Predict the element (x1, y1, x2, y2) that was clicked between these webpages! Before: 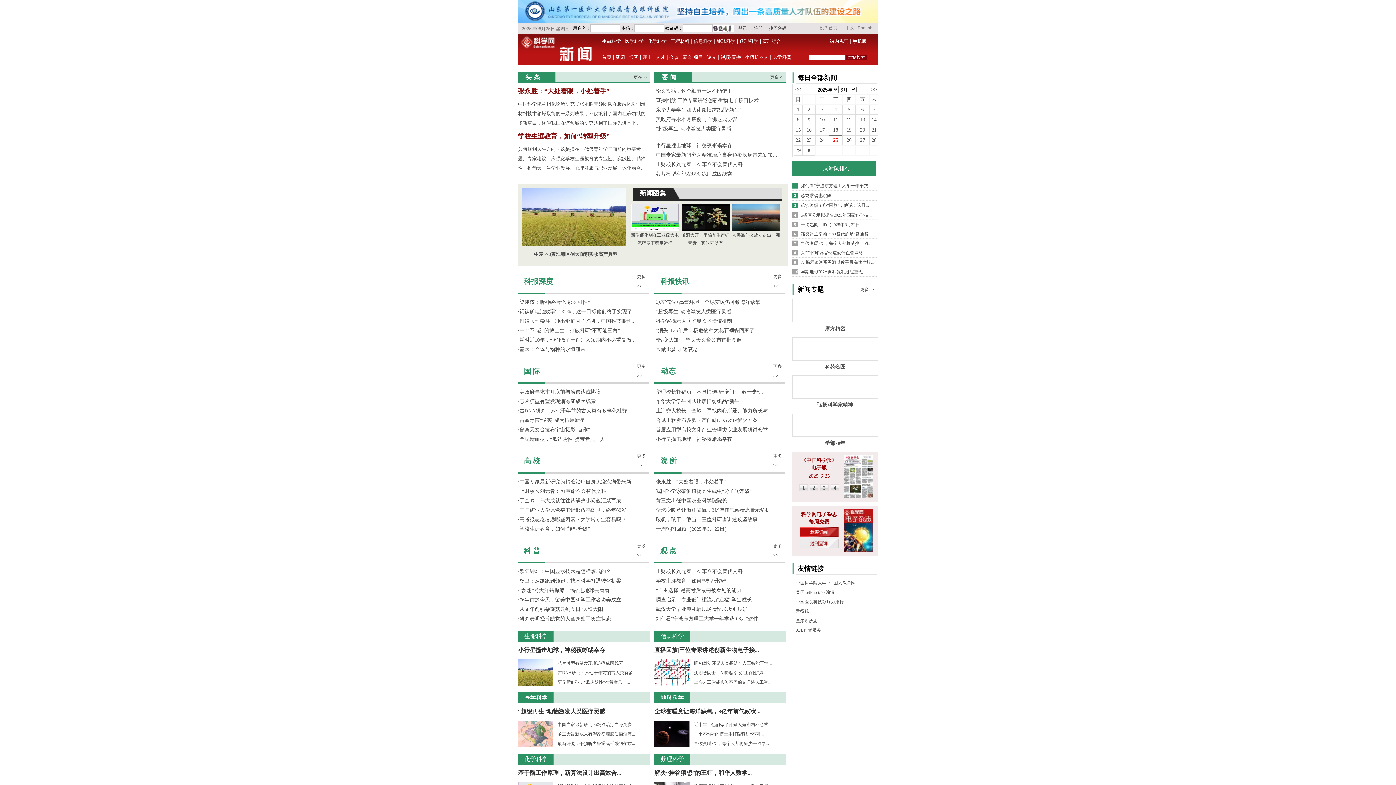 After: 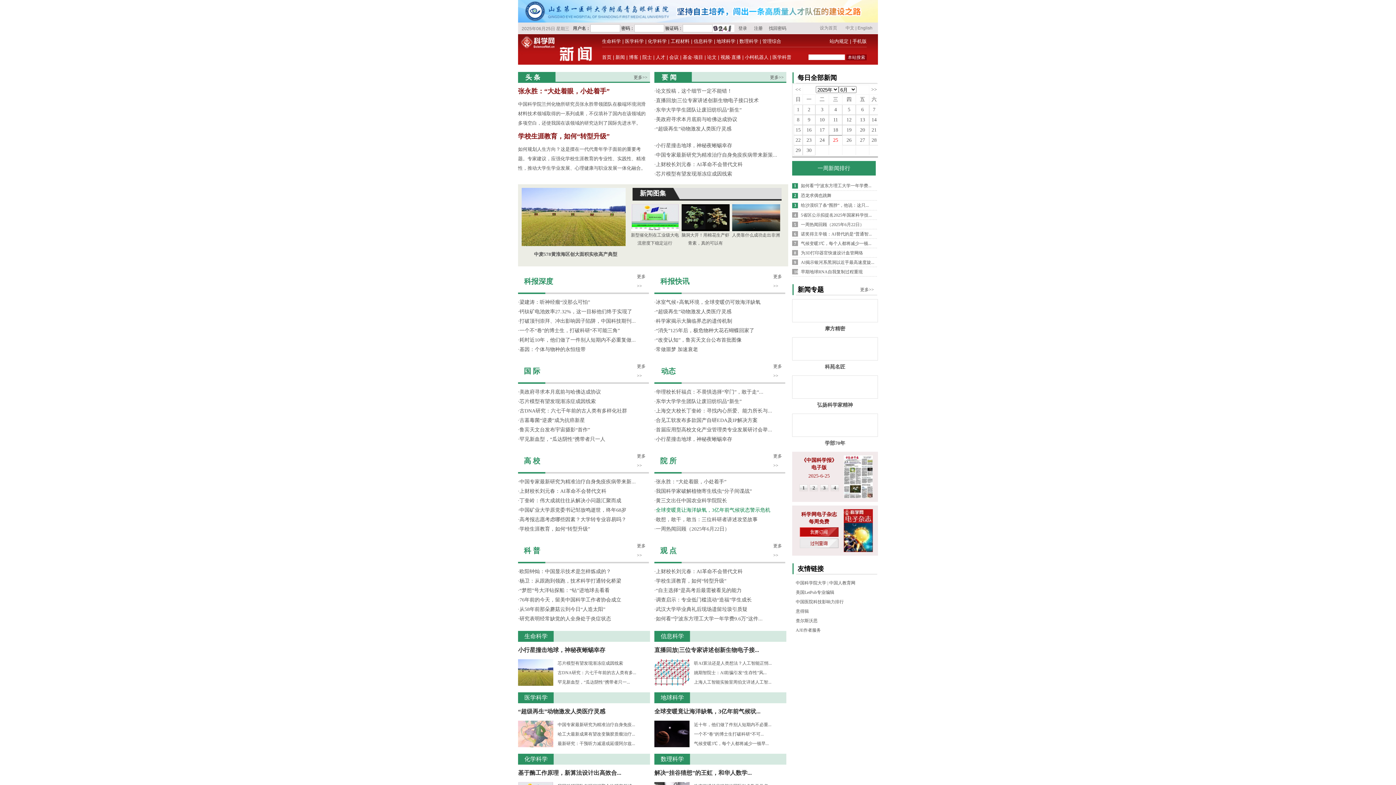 Action: bbox: (656, 507, 770, 513) label: 全球变暖竟让海洋缺氧，3亿年前气候状态警示危机